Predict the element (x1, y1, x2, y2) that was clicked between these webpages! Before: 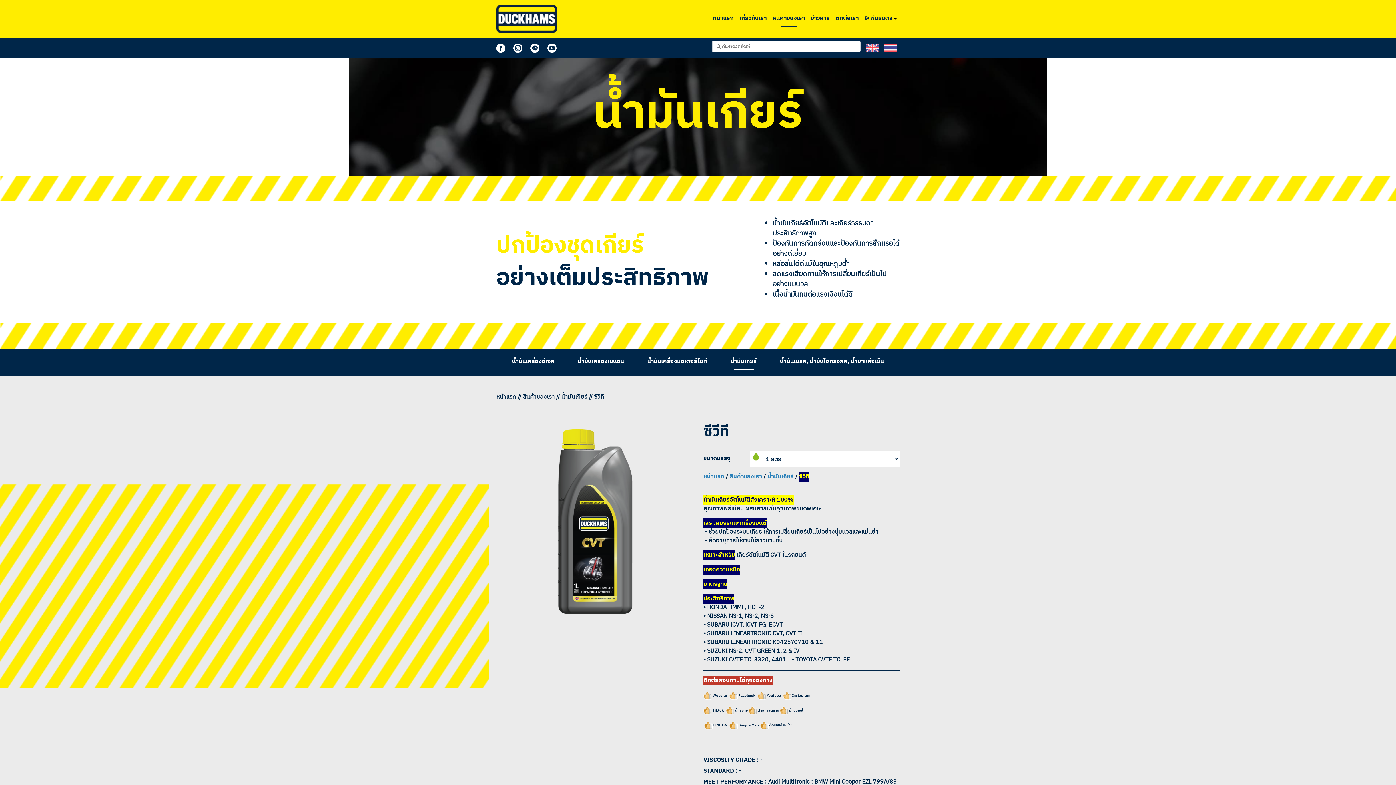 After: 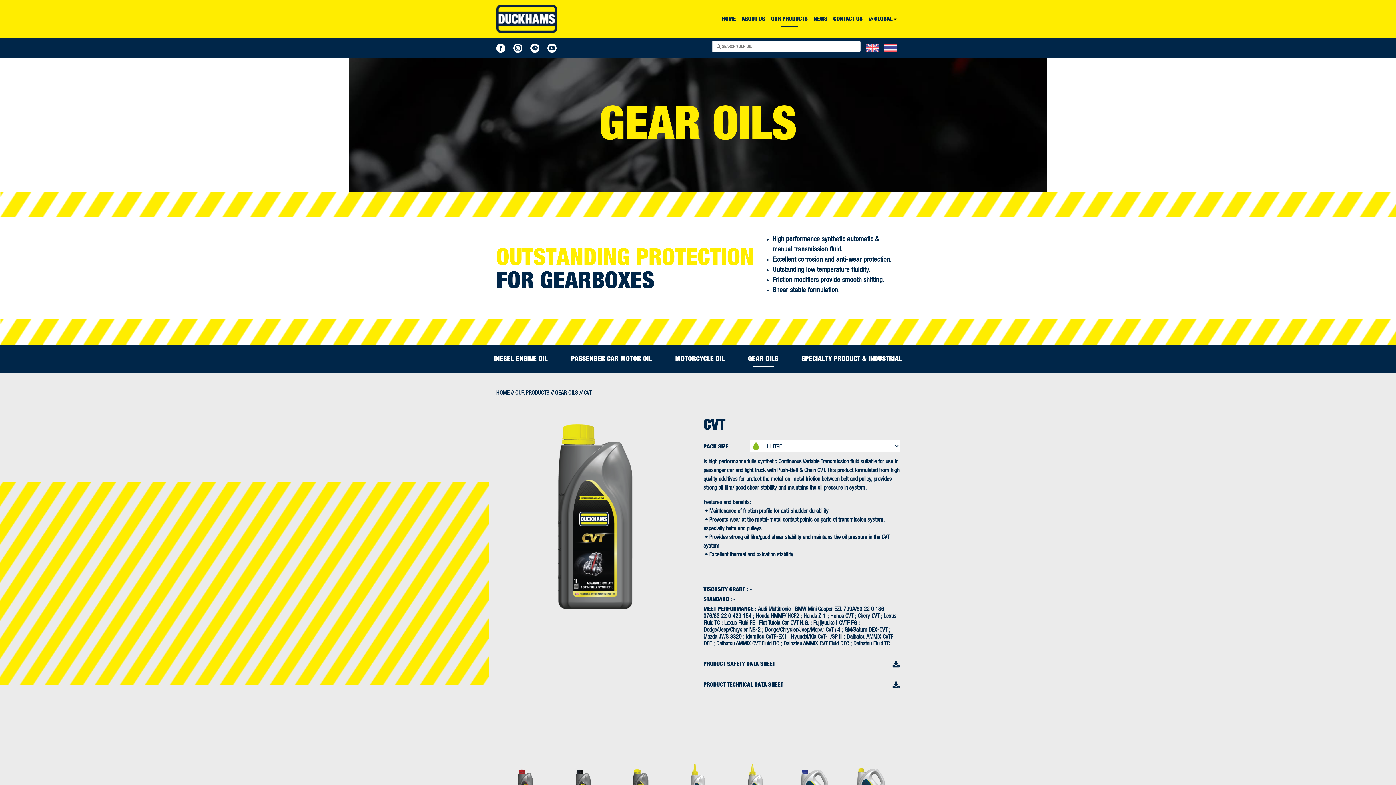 Action: bbox: (863, 40, 881, 55)